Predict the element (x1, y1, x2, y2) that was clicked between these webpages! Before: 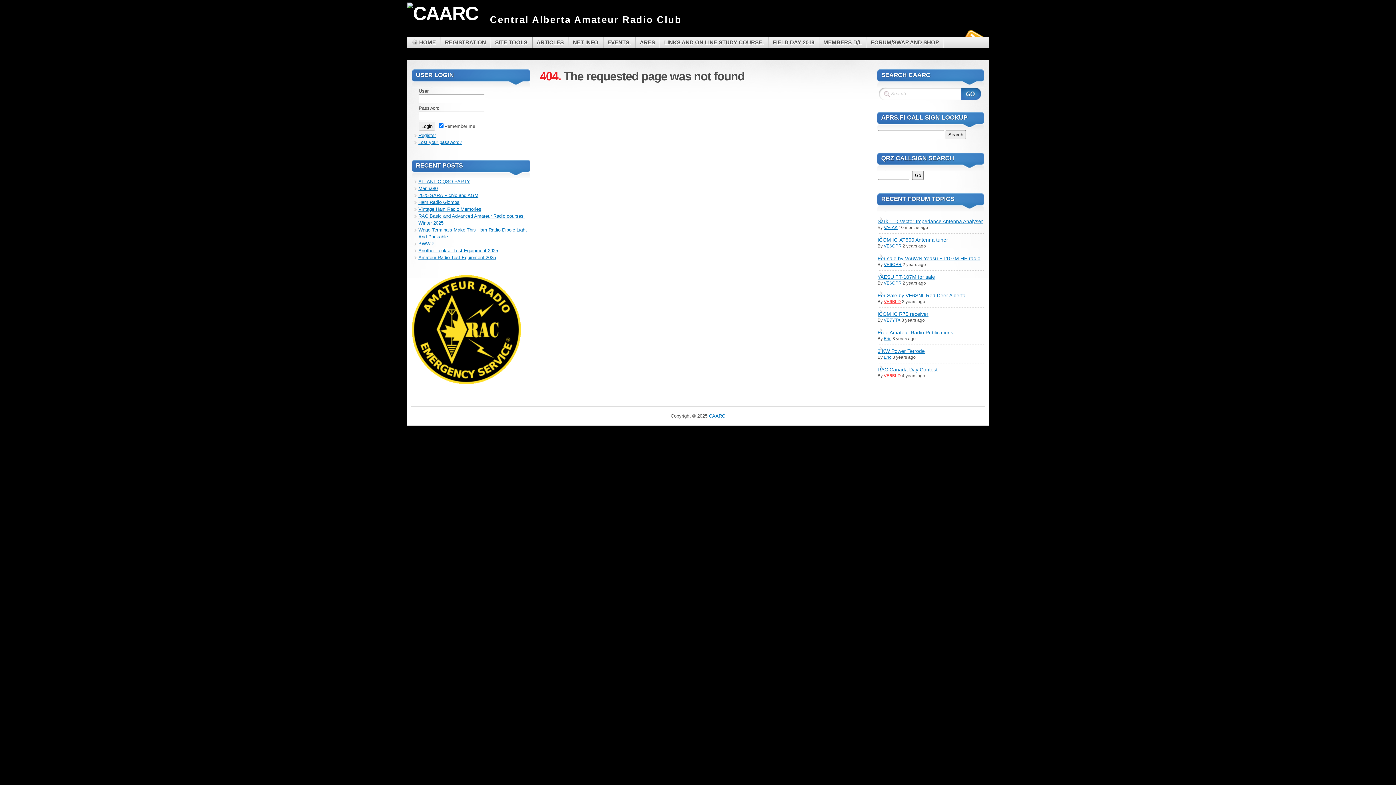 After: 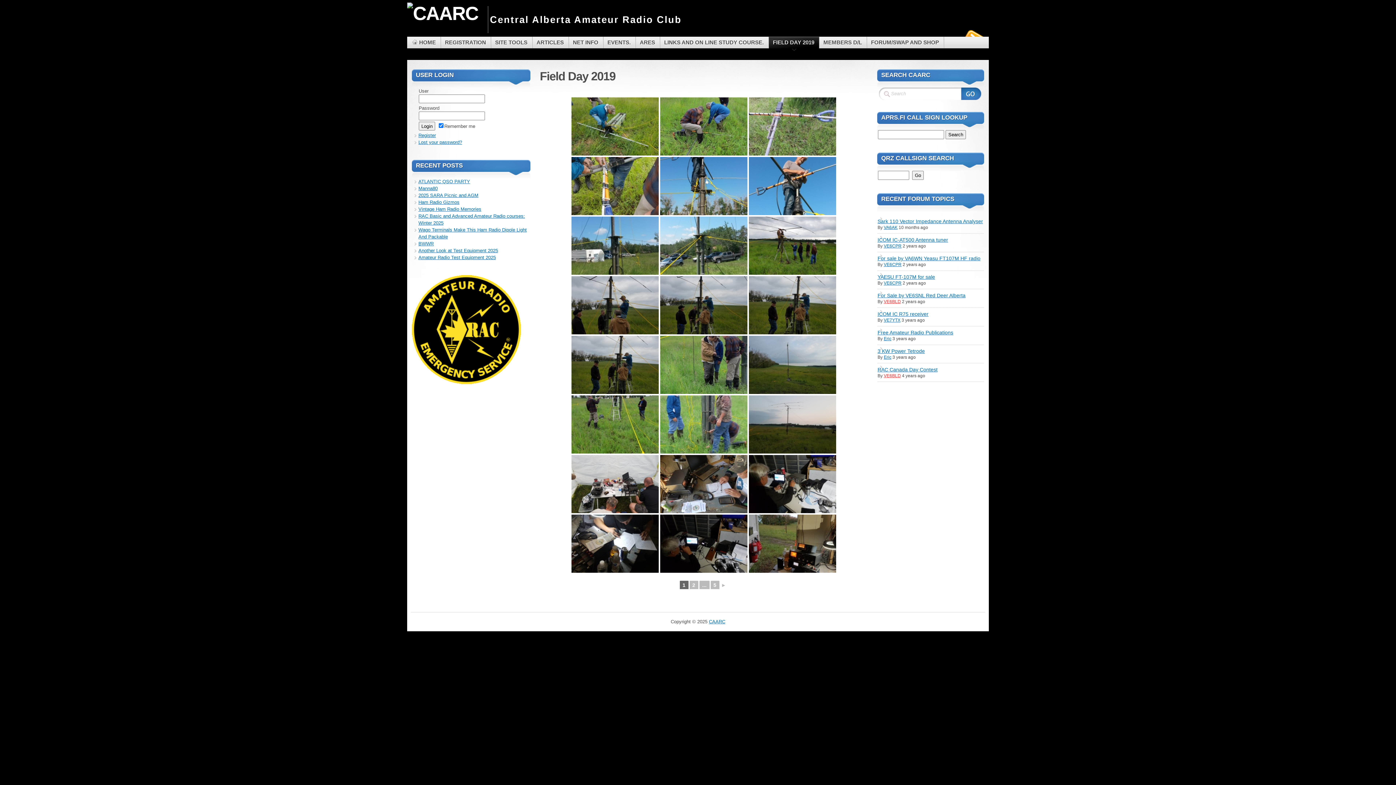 Action: label: FIELD DAY 2019 bbox: (769, 36, 819, 48)